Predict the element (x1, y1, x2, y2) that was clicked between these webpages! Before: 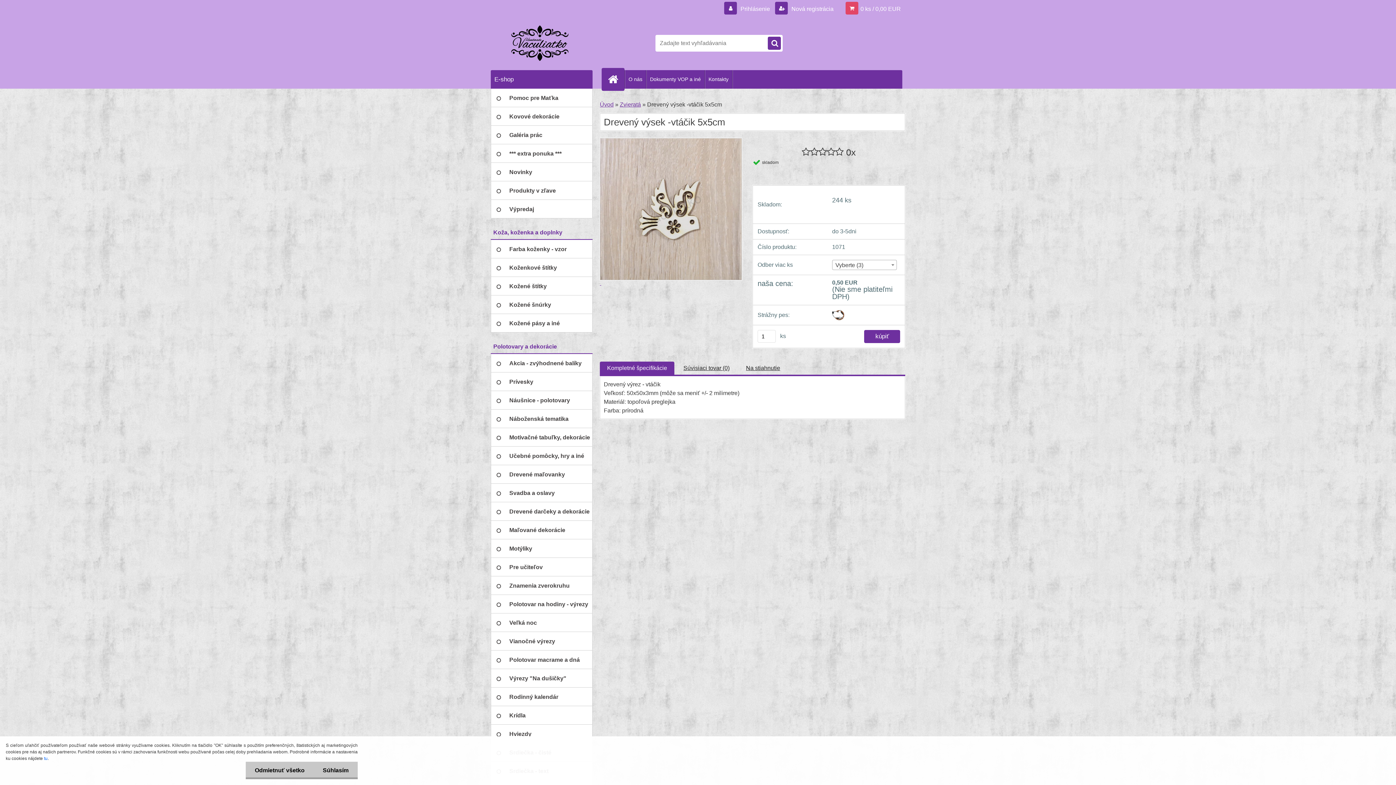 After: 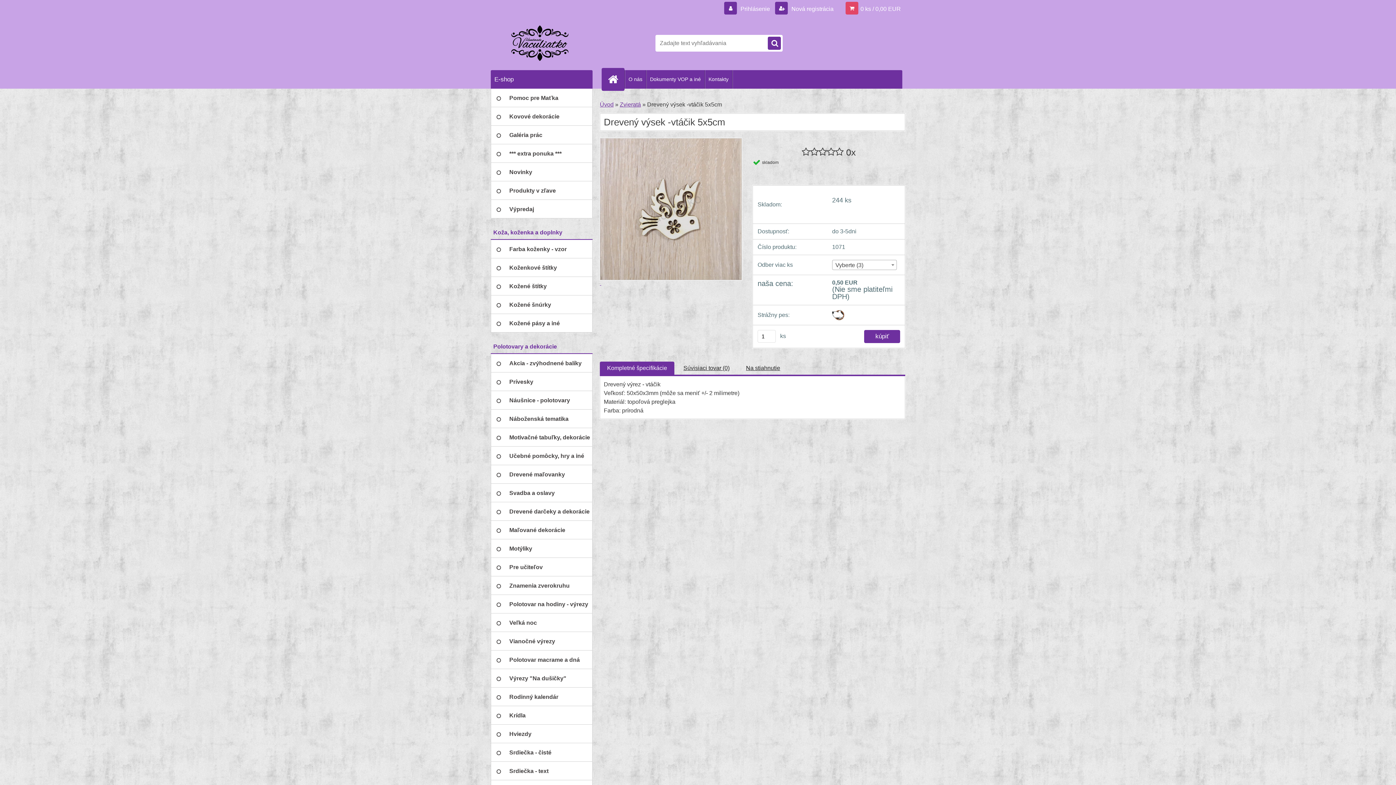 Action: label: Odmietnuť všetko bbox: (245, 762, 313, 779)